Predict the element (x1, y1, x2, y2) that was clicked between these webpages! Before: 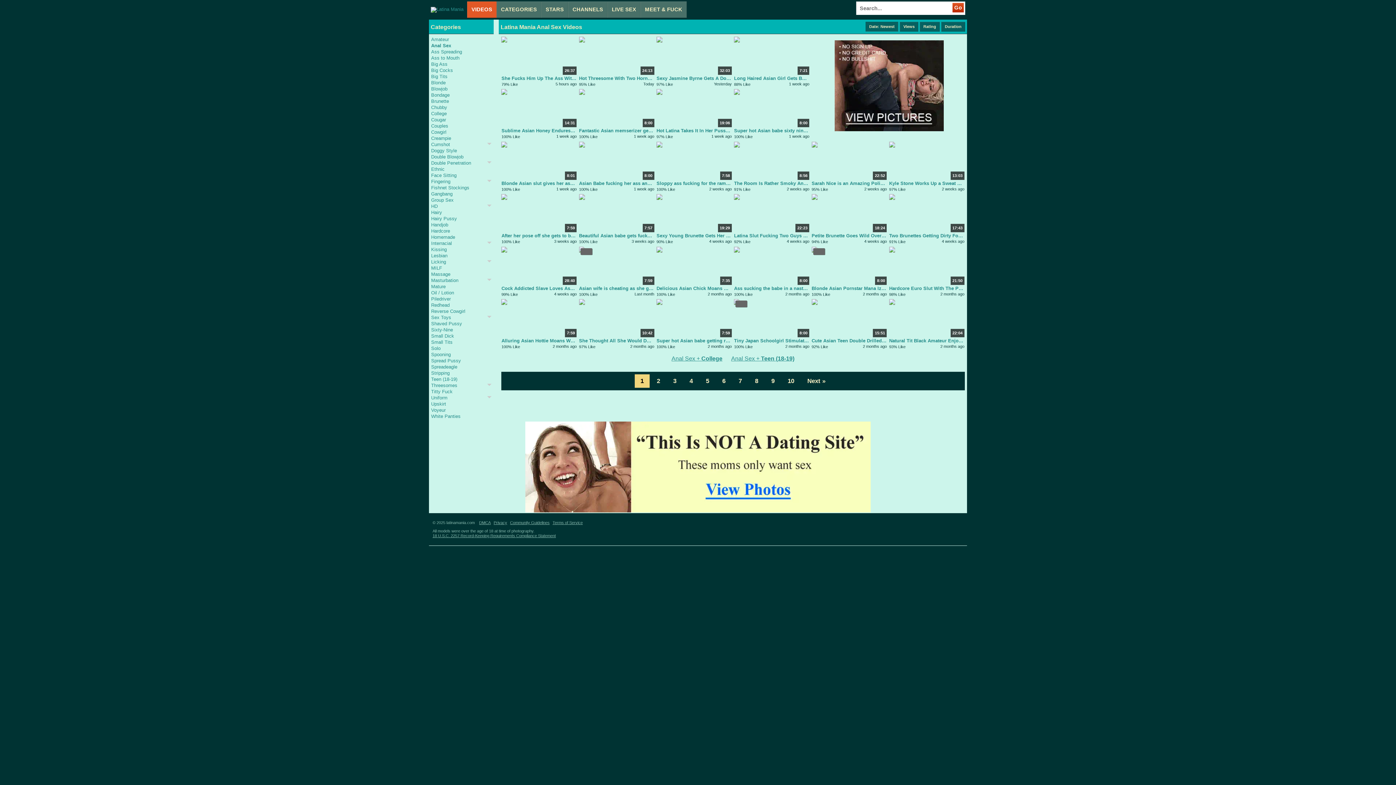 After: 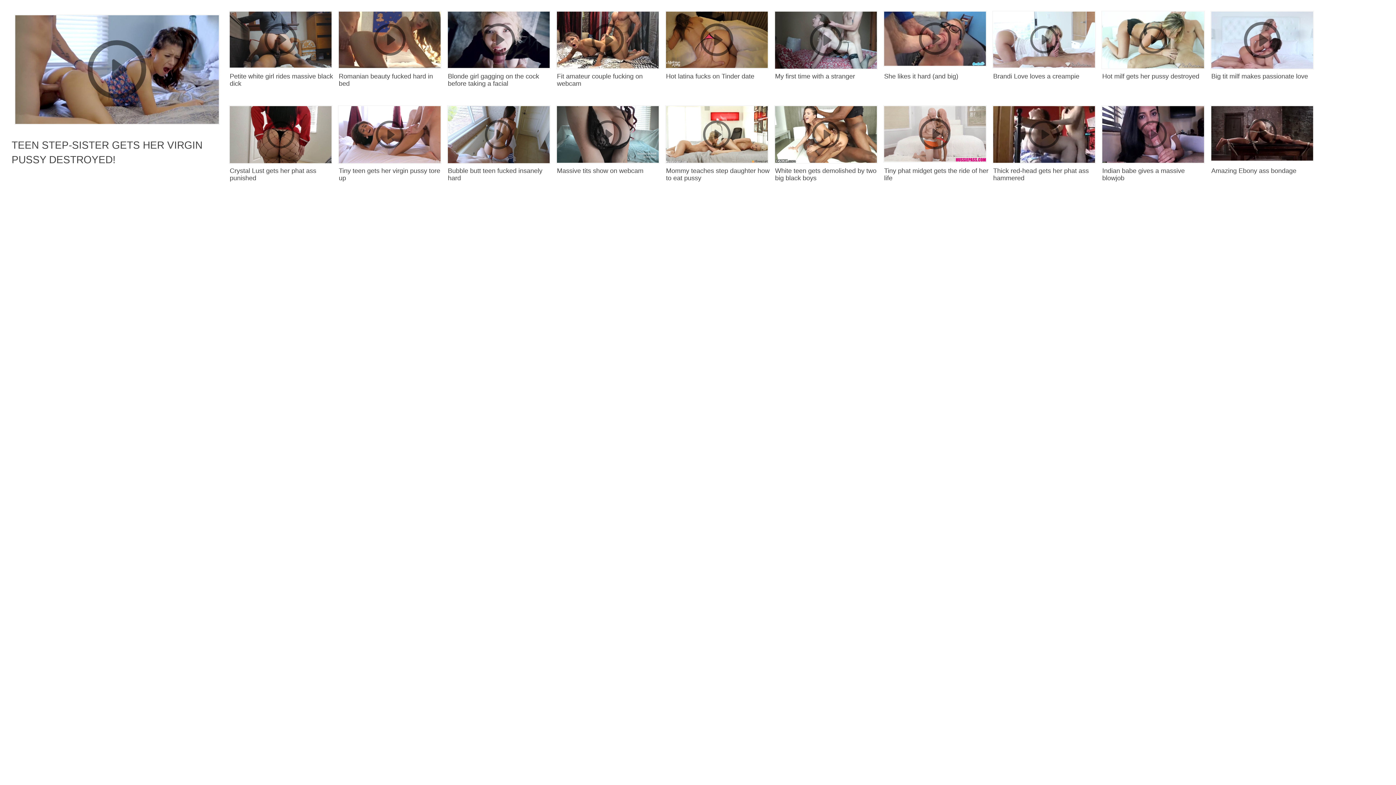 Action: label: Licking bbox: (431, 258, 491, 265)